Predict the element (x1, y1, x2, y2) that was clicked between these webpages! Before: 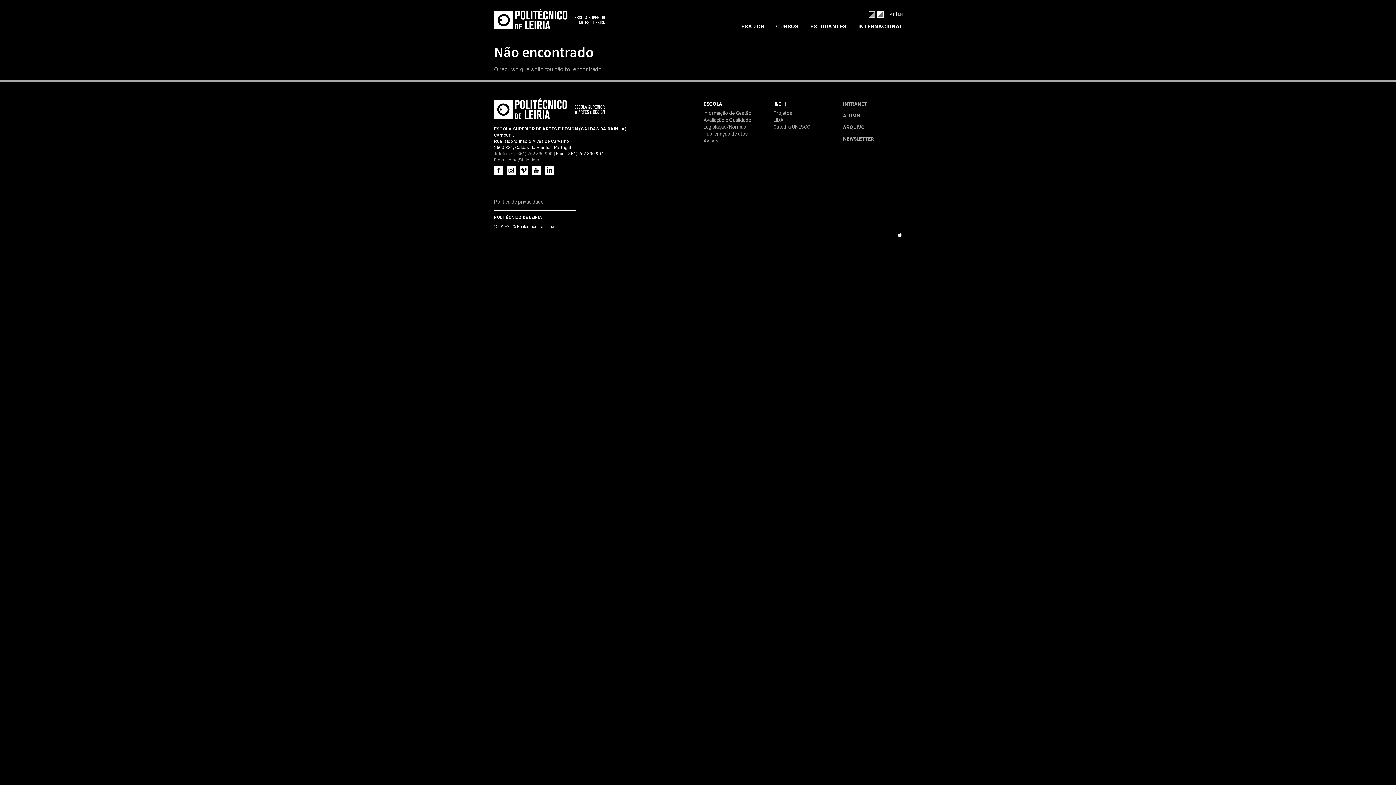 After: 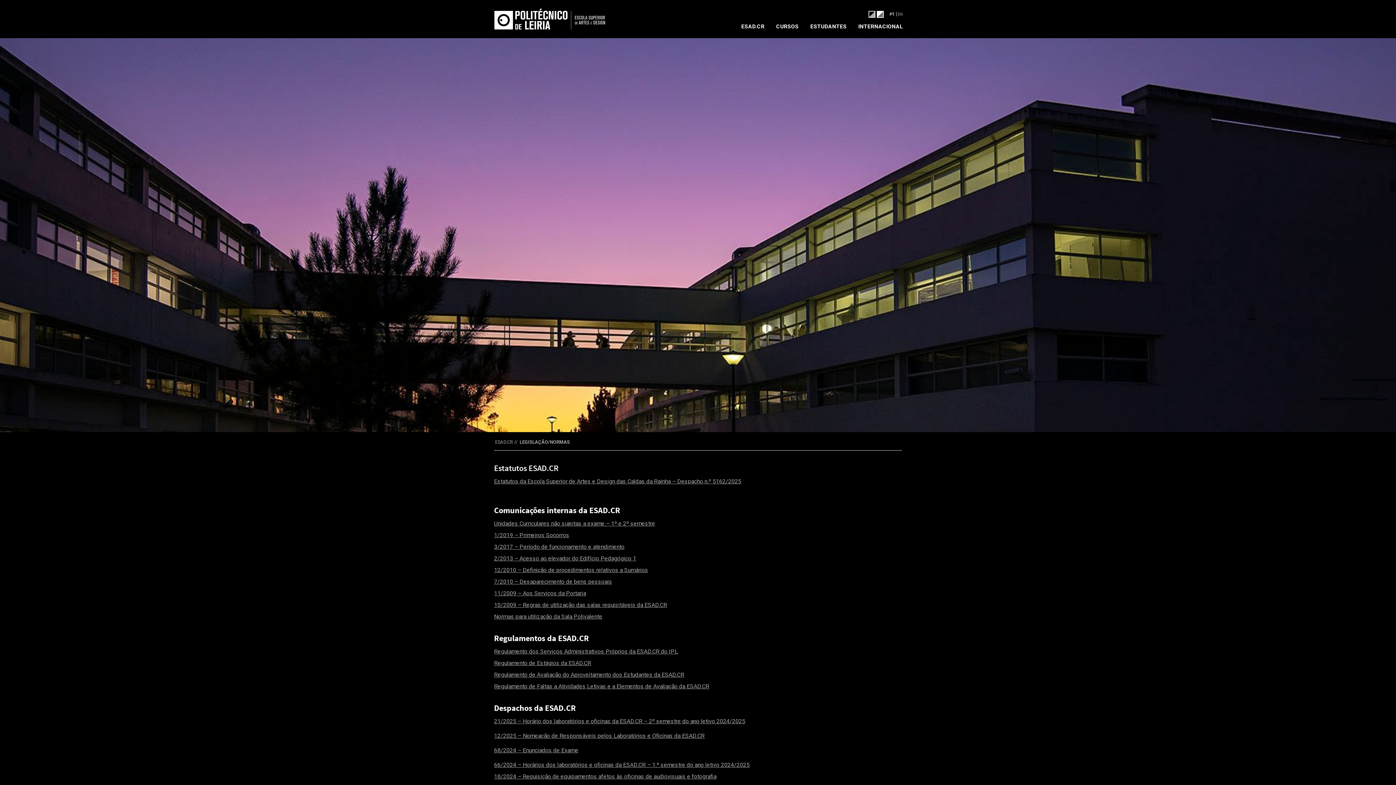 Action: label: Legislação/Normas bbox: (703, 124, 746, 129)